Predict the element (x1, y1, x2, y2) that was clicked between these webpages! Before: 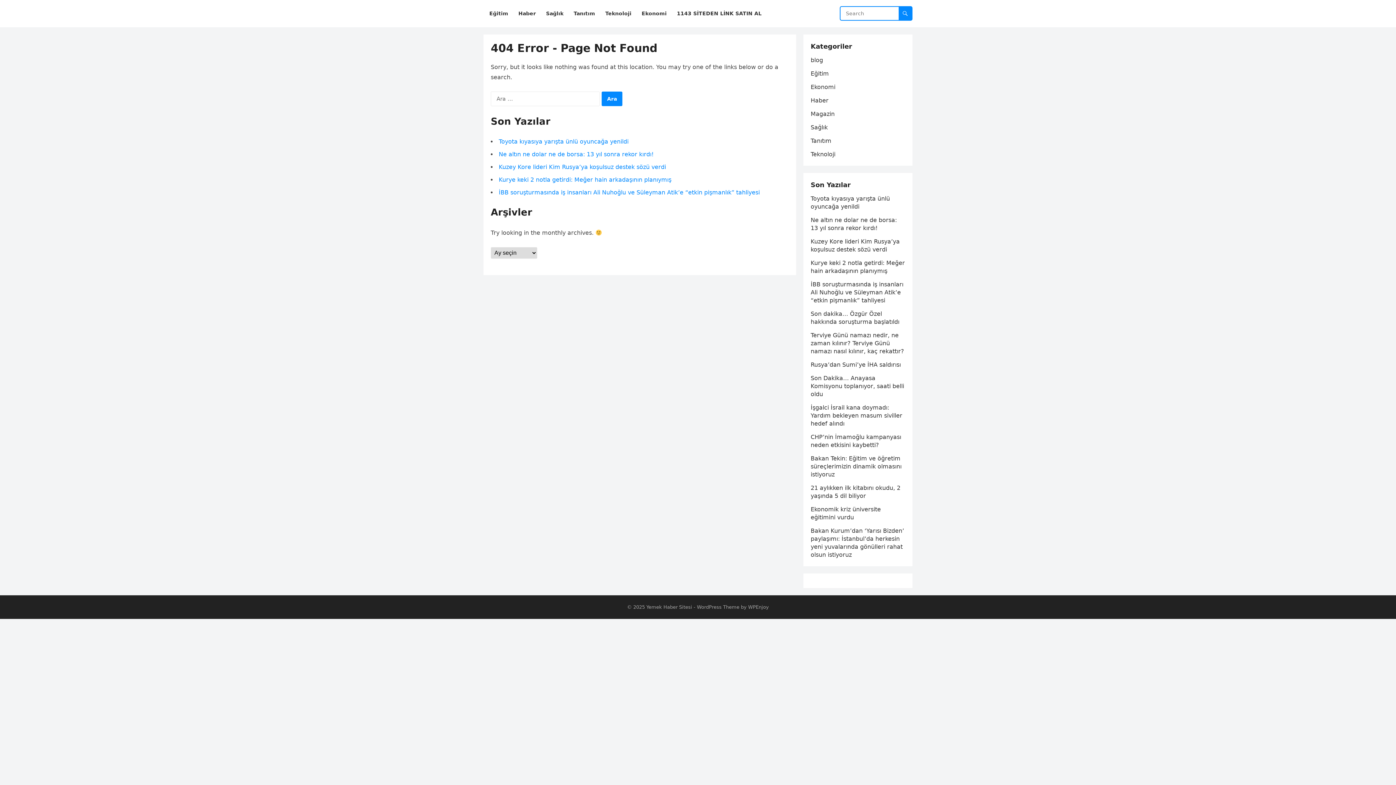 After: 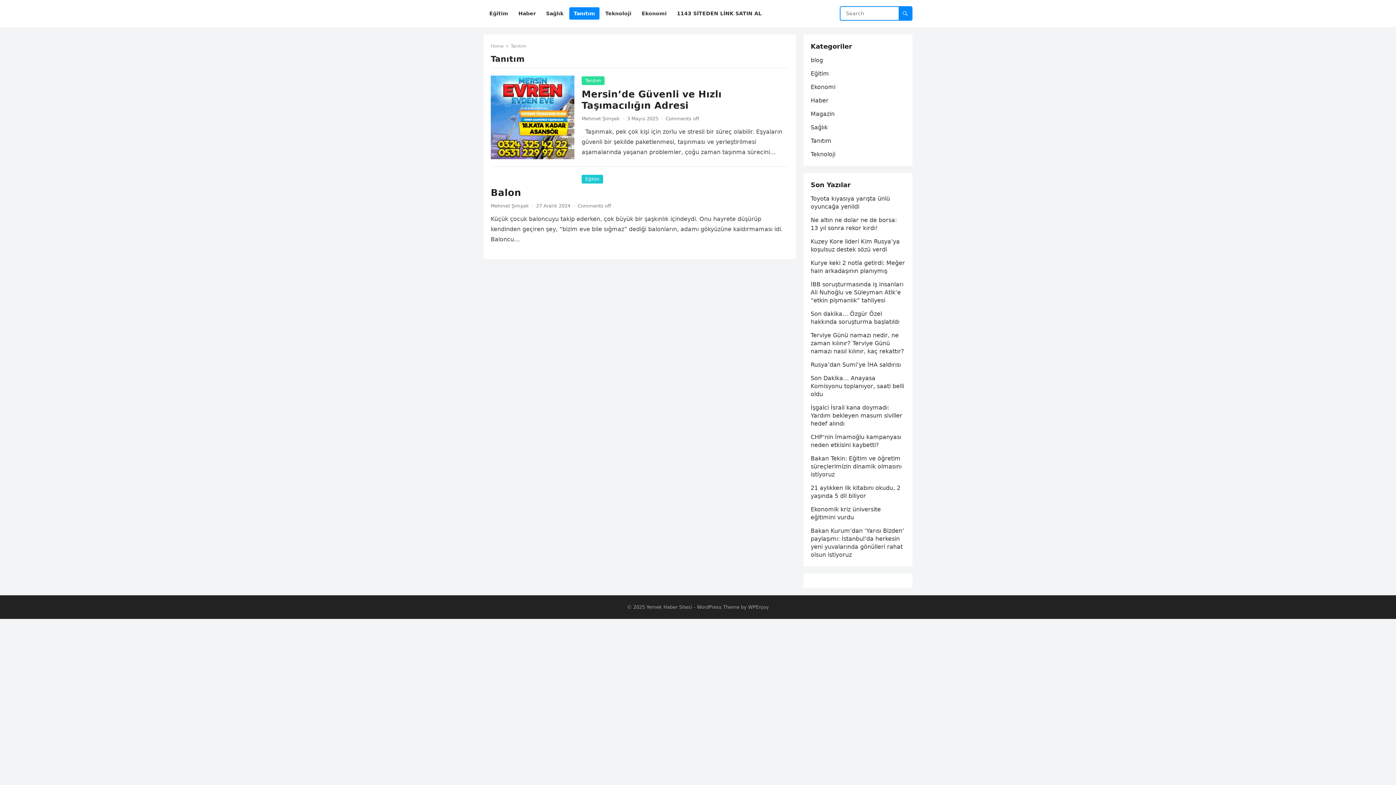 Action: label: Tanıtım bbox: (810, 137, 831, 144)